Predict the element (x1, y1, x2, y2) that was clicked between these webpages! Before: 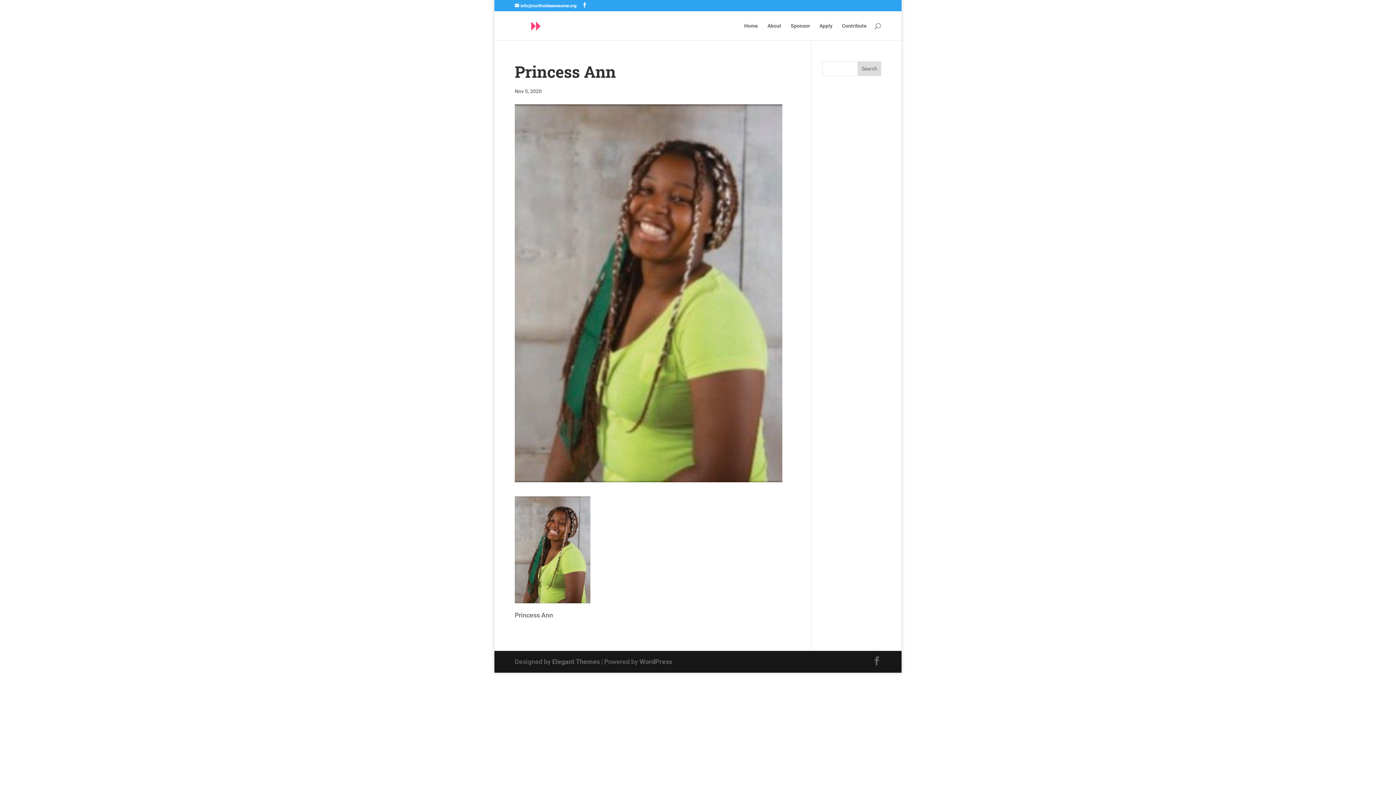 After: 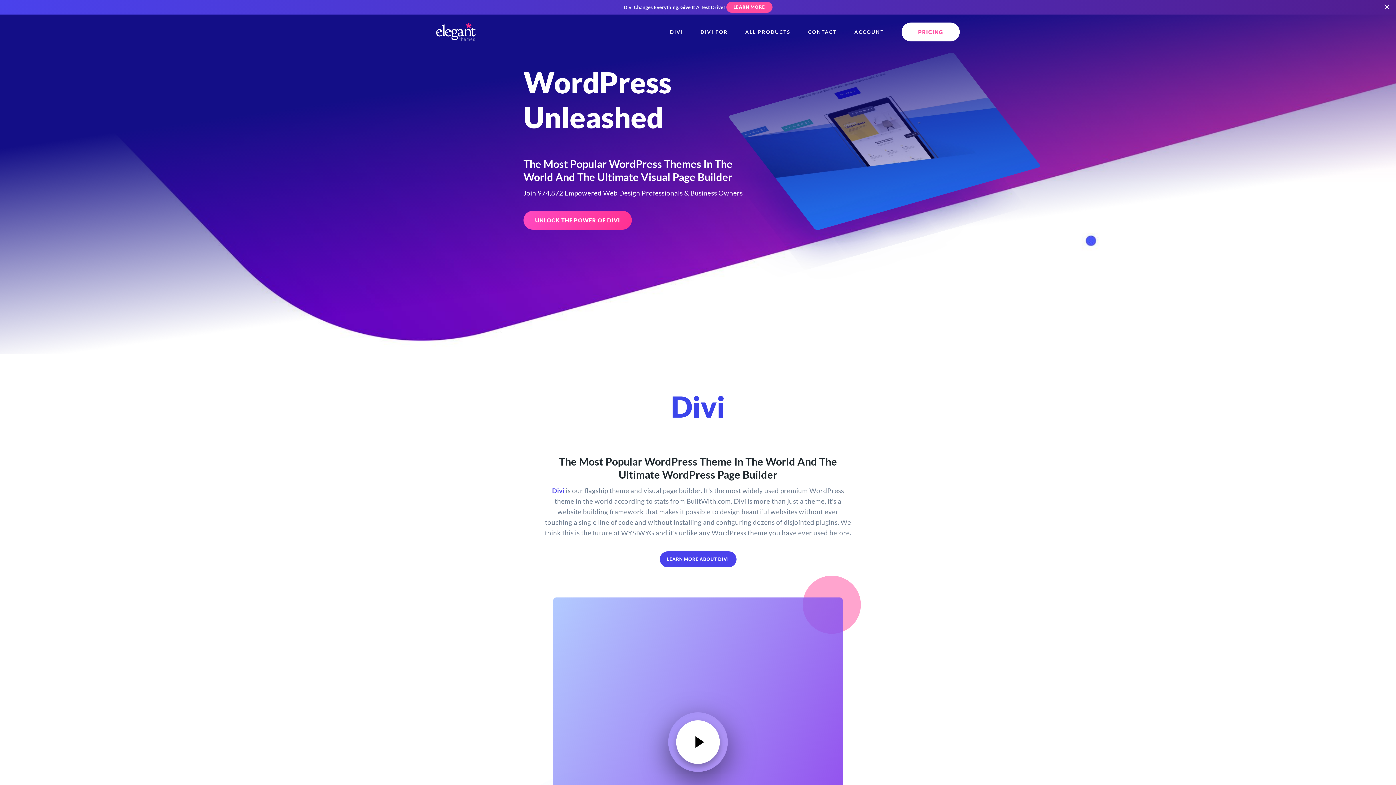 Action: label: Elegant Themes bbox: (552, 658, 600, 665)